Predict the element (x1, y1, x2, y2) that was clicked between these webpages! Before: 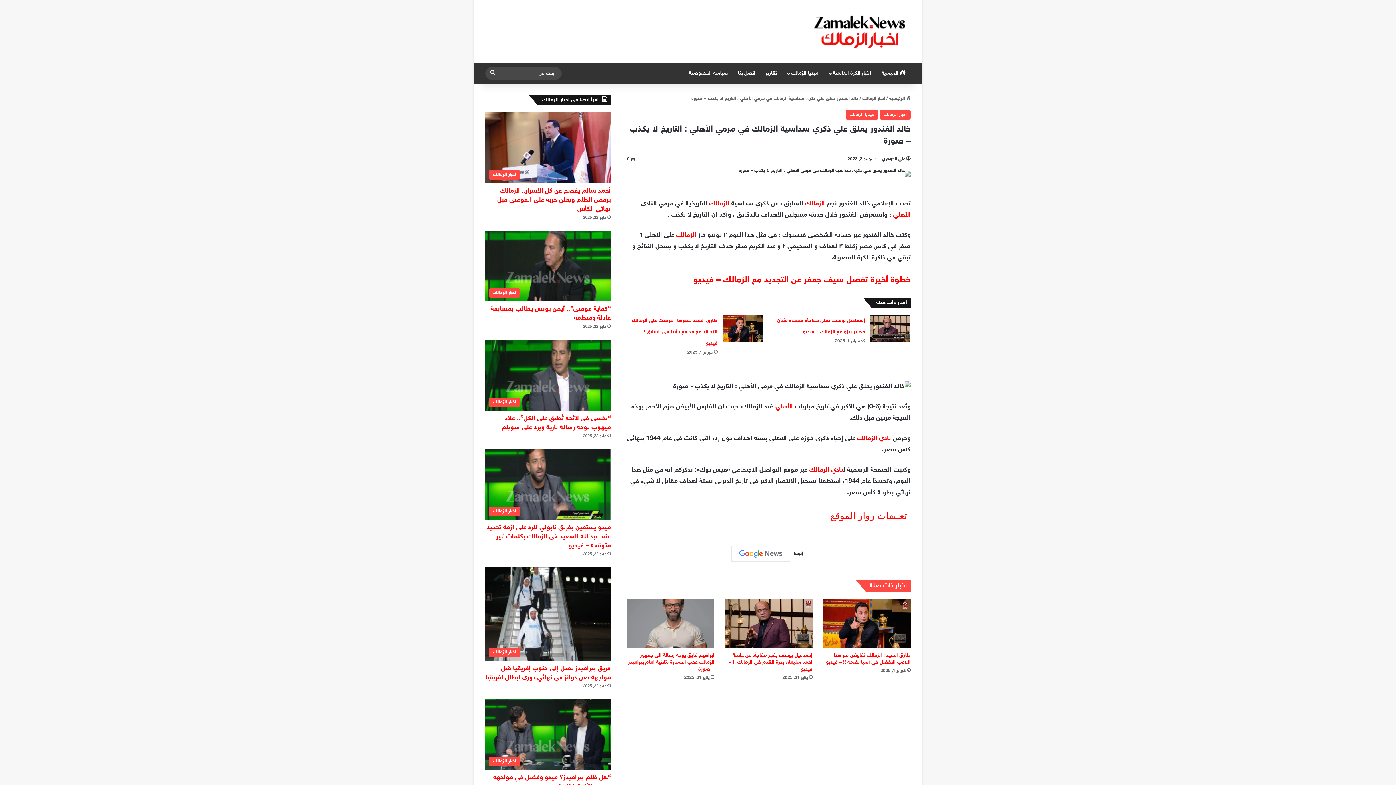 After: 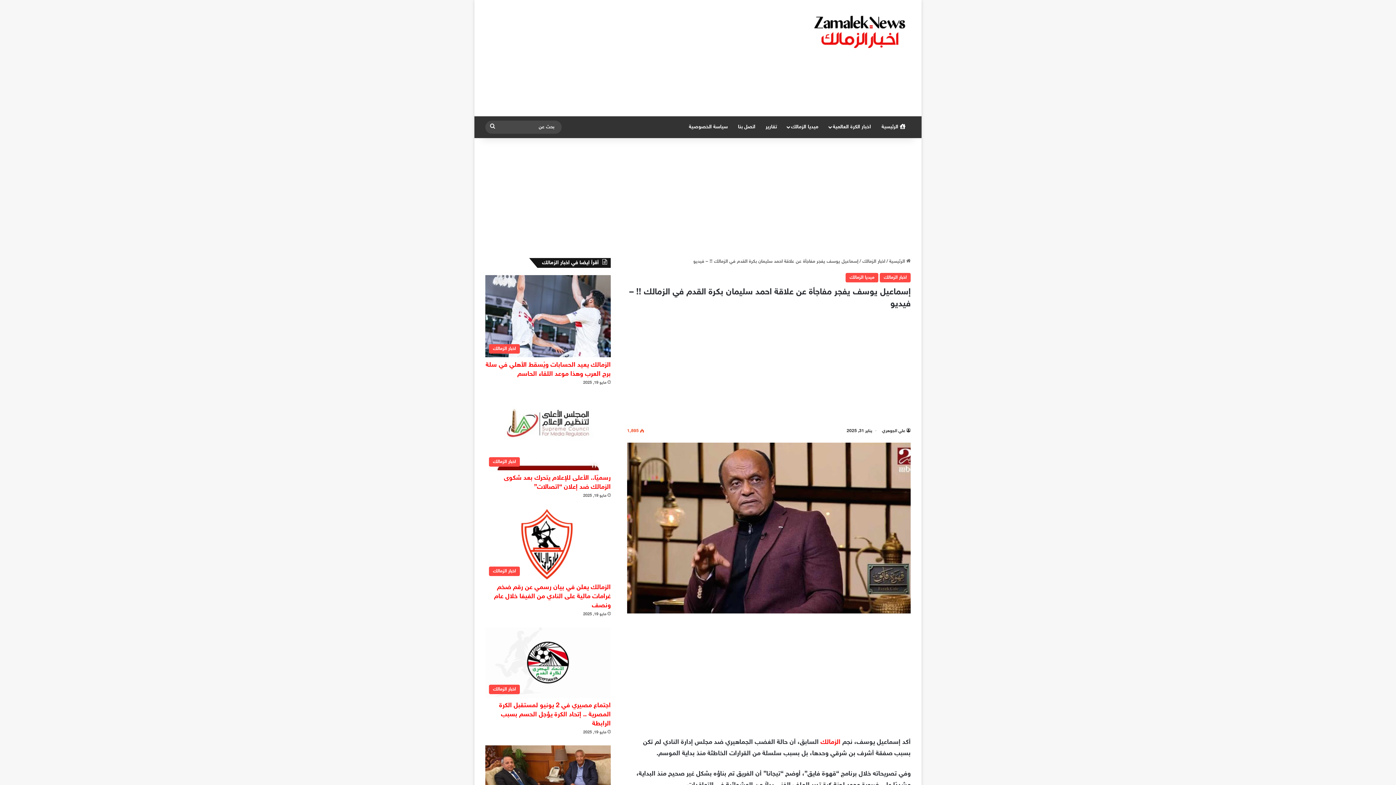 Action: label: إسماعيل يوسف يفجر مفاجأة عن علاقة احمد سليمان بكرة القدم في الزمالك !! – فيديو bbox: (729, 652, 812, 672)